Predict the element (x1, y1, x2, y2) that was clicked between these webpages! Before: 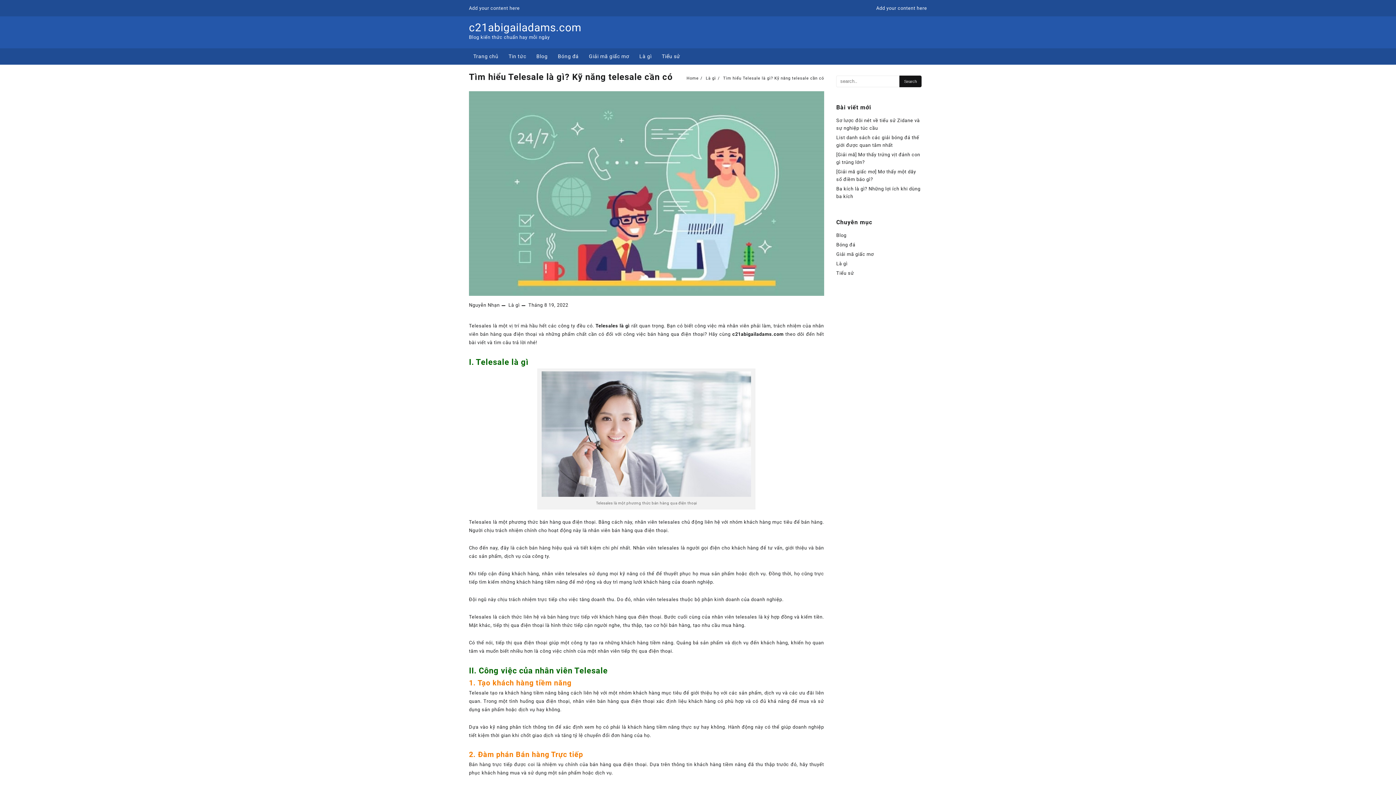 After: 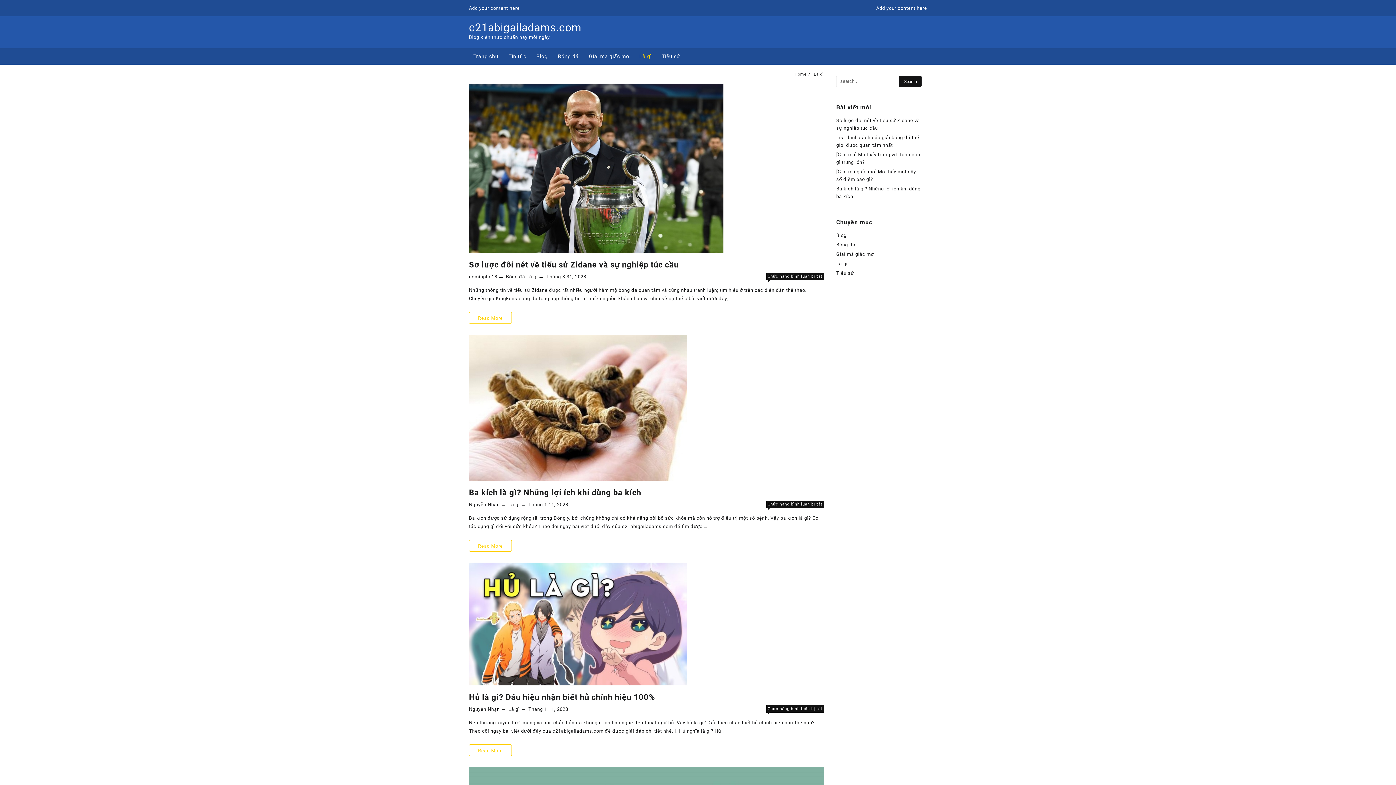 Action: bbox: (705, 75, 716, 80) label: Là gì